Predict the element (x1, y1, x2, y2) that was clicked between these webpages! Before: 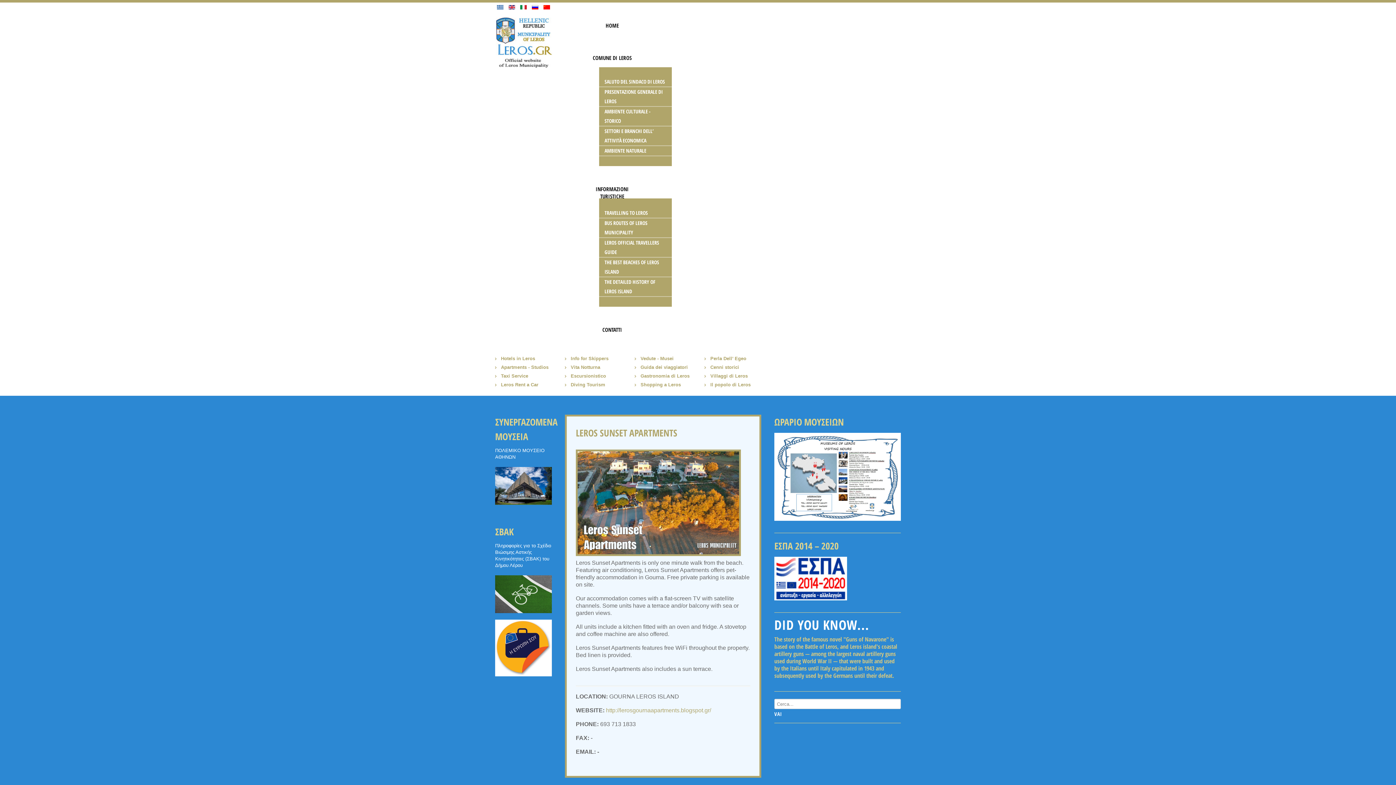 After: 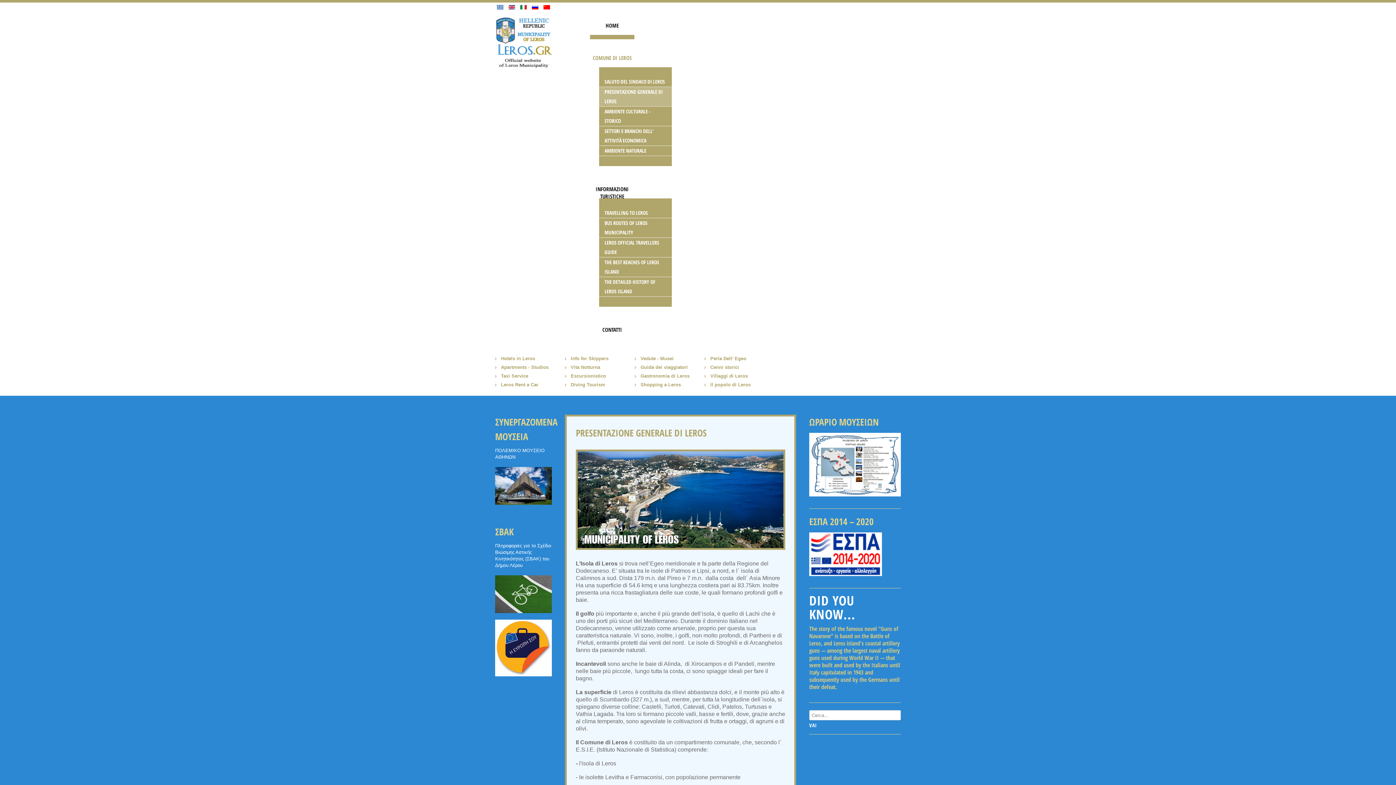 Action: label: PRESENTAZIONE GENERALE DI LEROS bbox: (599, 87, 672, 106)